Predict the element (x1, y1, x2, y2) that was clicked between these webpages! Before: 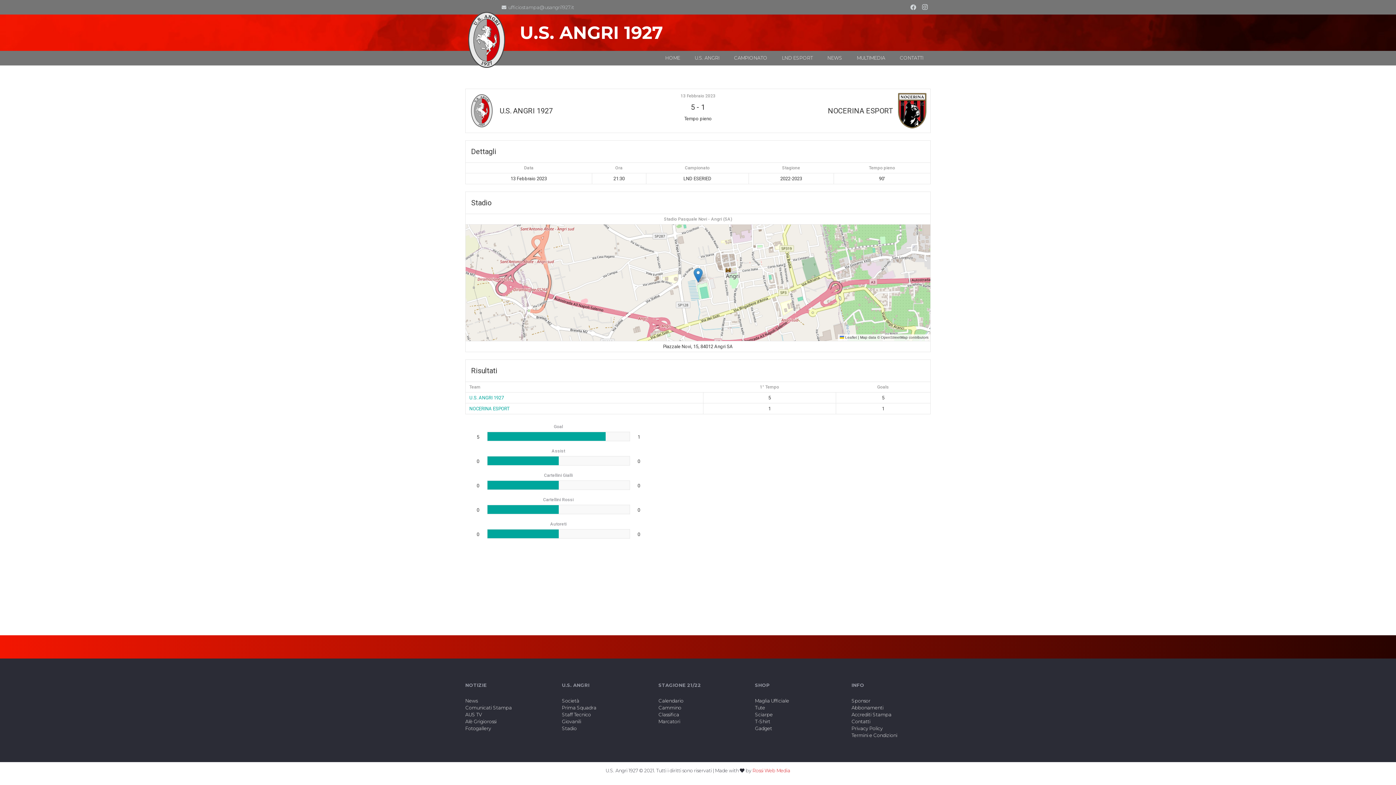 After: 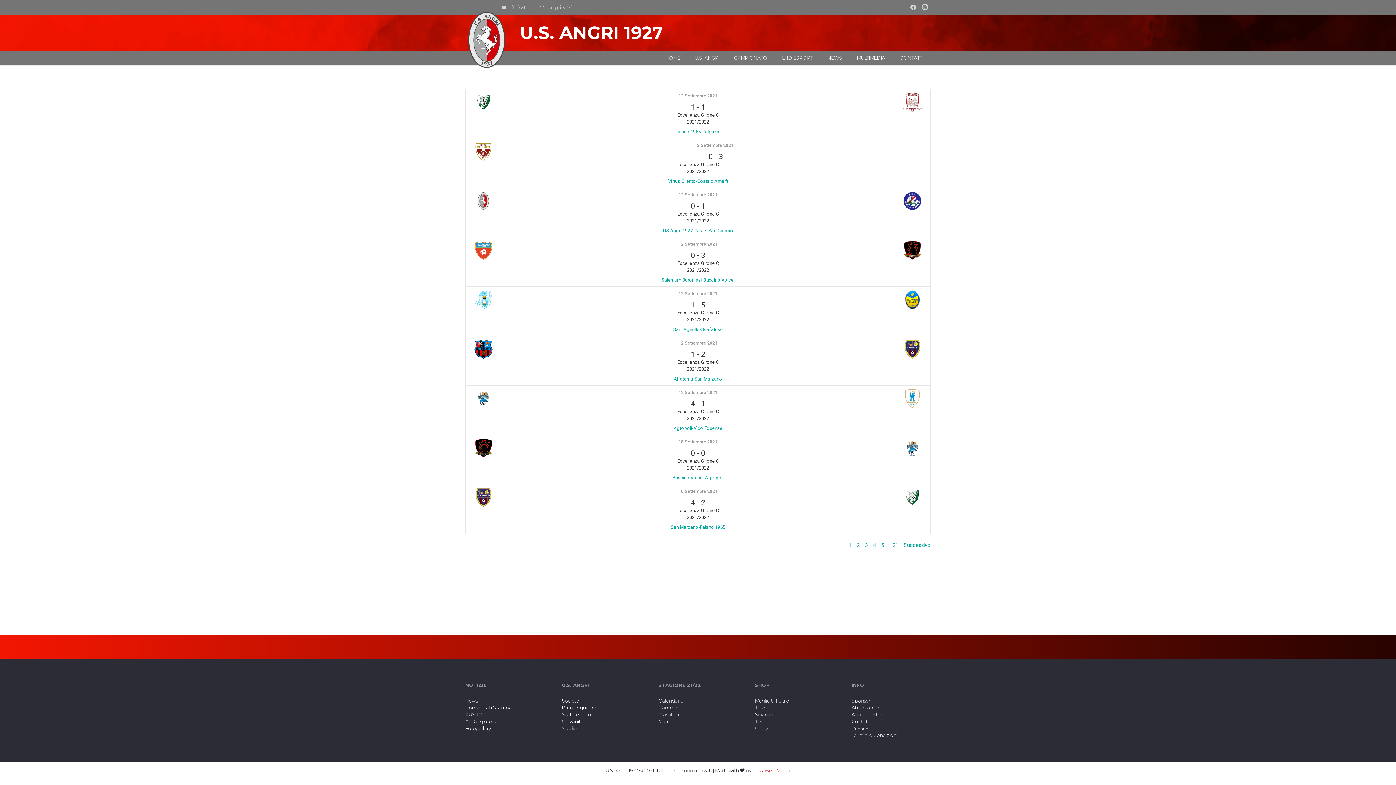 Action: label: Calendario bbox: (658, 698, 683, 704)